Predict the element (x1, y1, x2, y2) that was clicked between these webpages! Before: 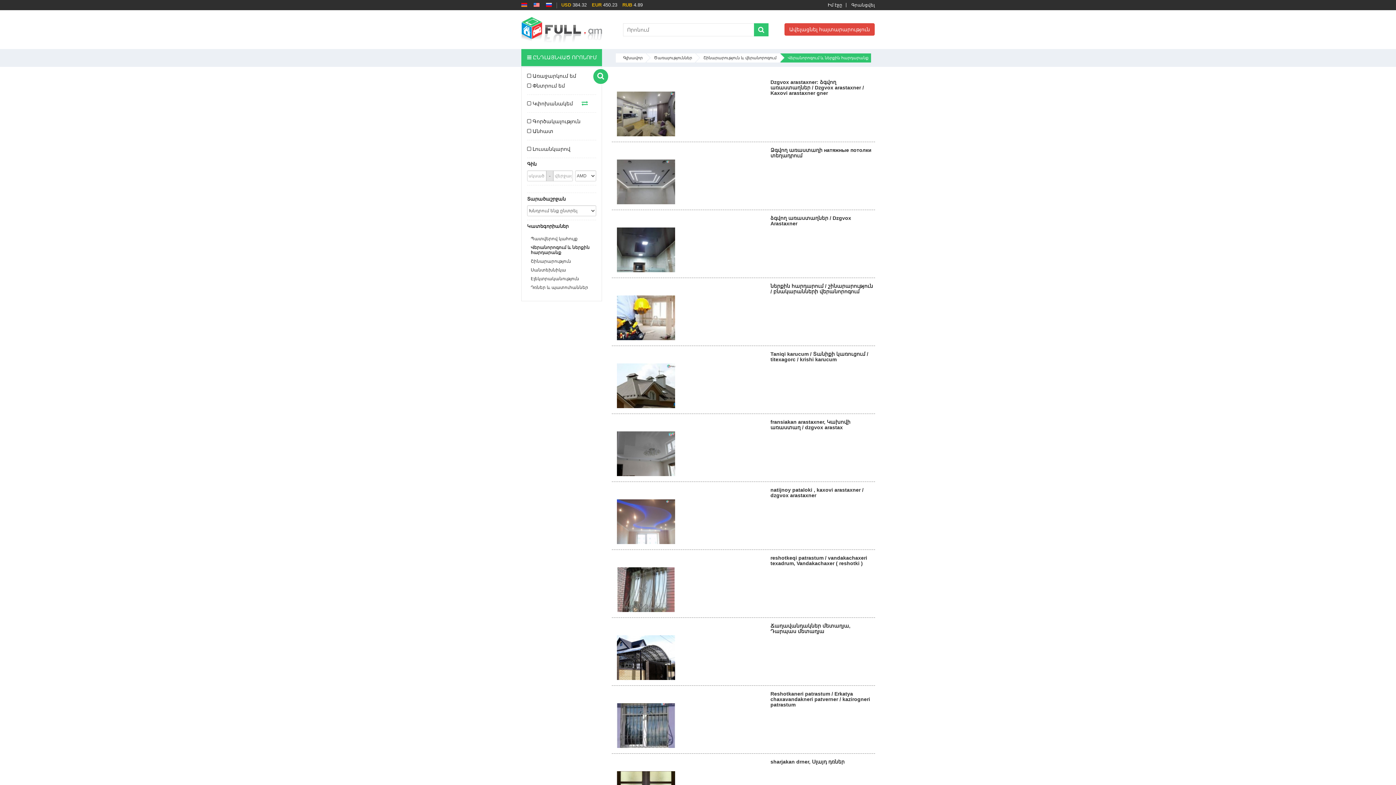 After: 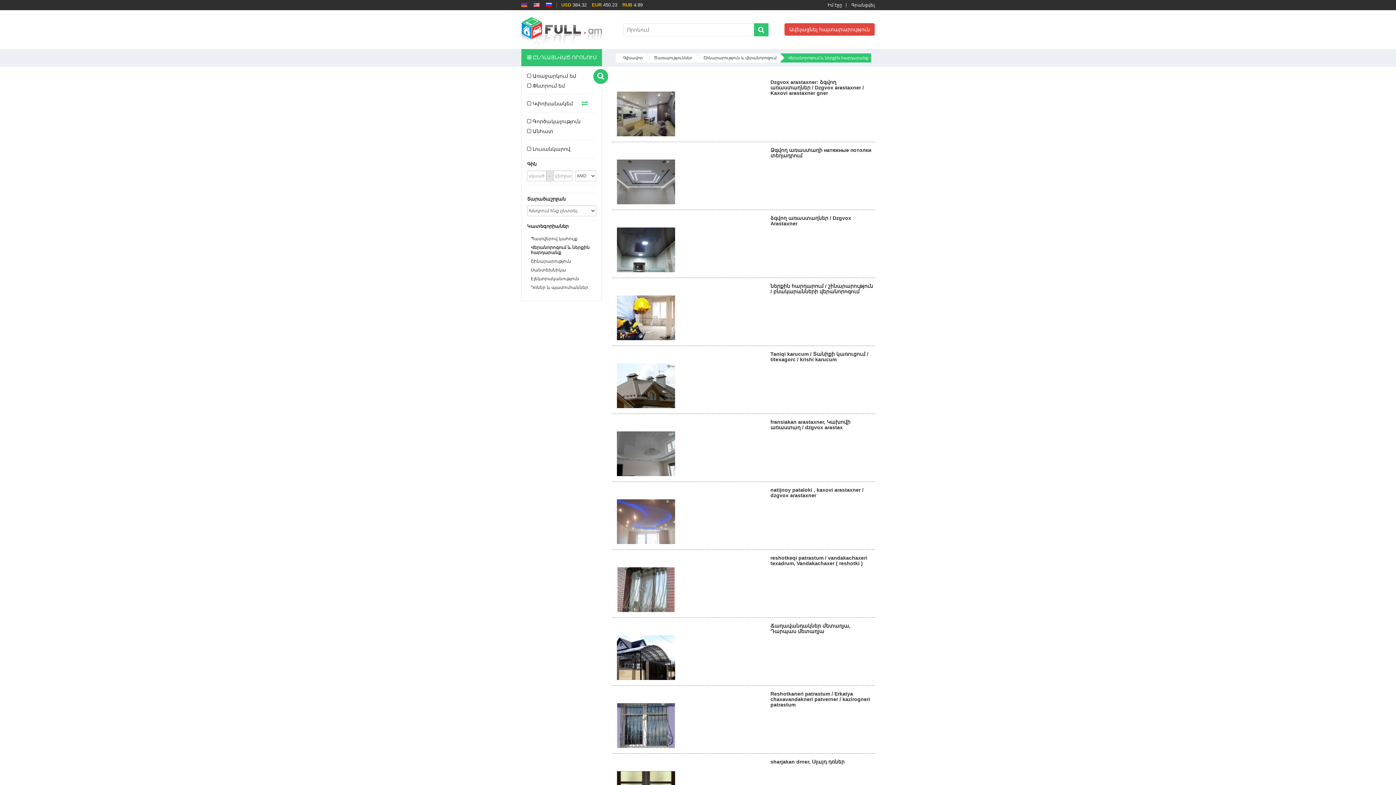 Action: bbox: (521, 2, 532, 6)